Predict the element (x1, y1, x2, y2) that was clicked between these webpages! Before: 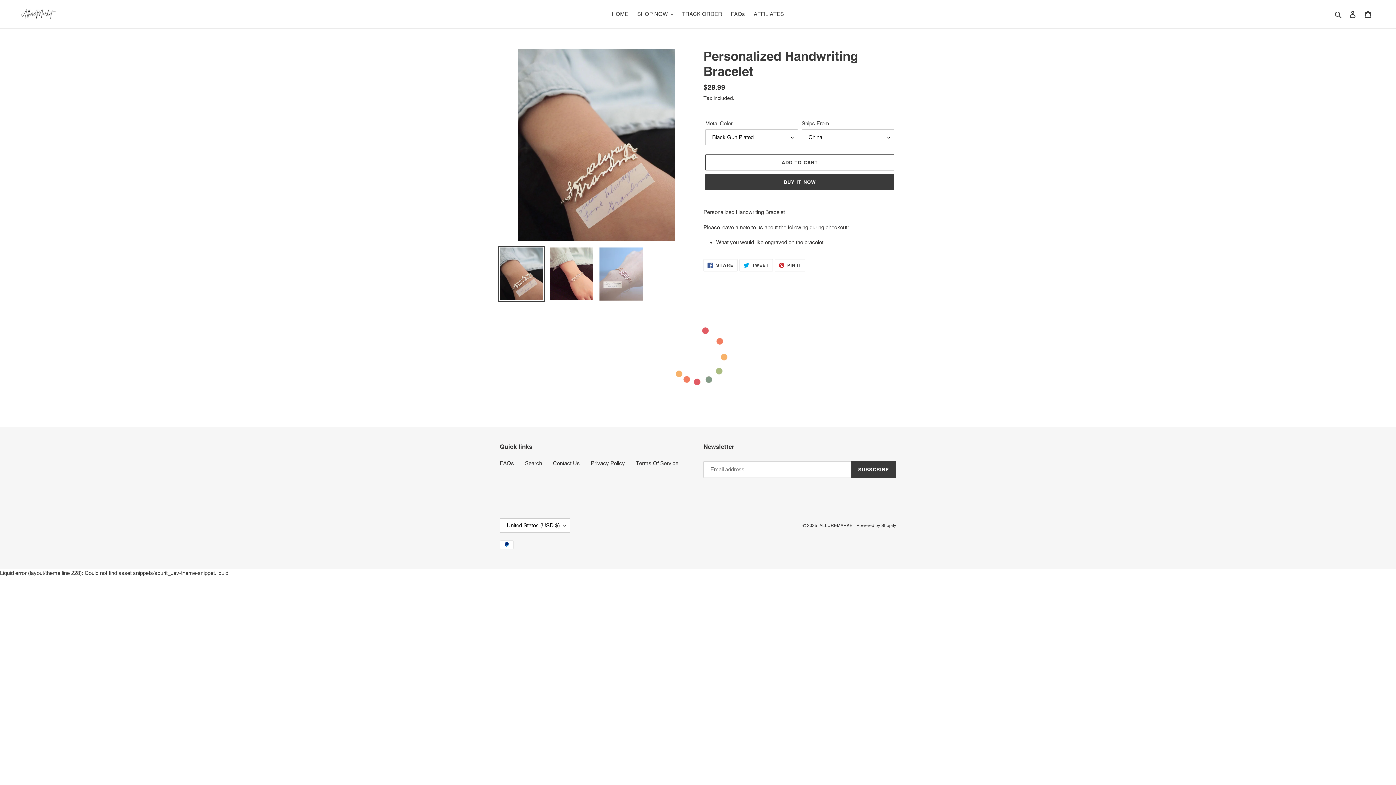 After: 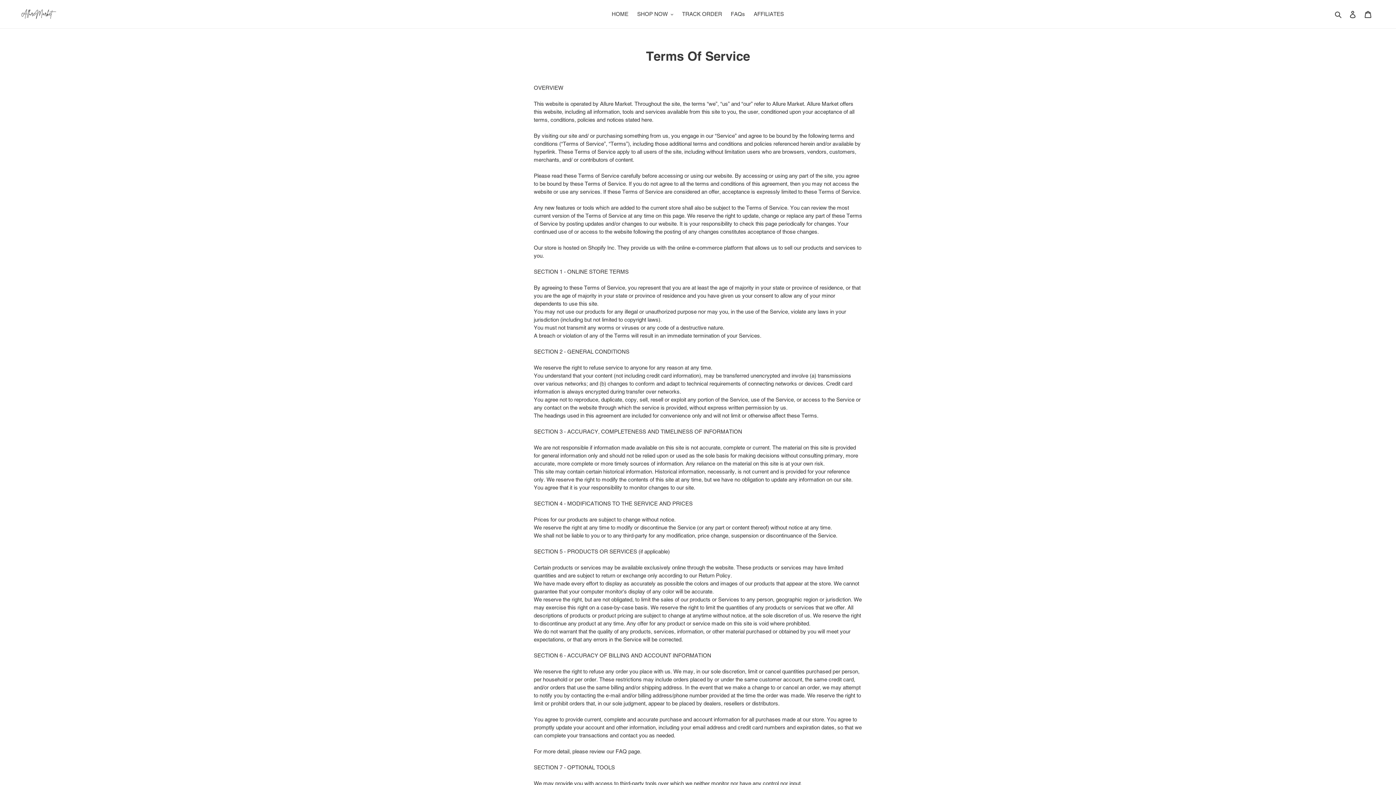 Action: label: Terms Of Service bbox: (636, 460, 678, 466)